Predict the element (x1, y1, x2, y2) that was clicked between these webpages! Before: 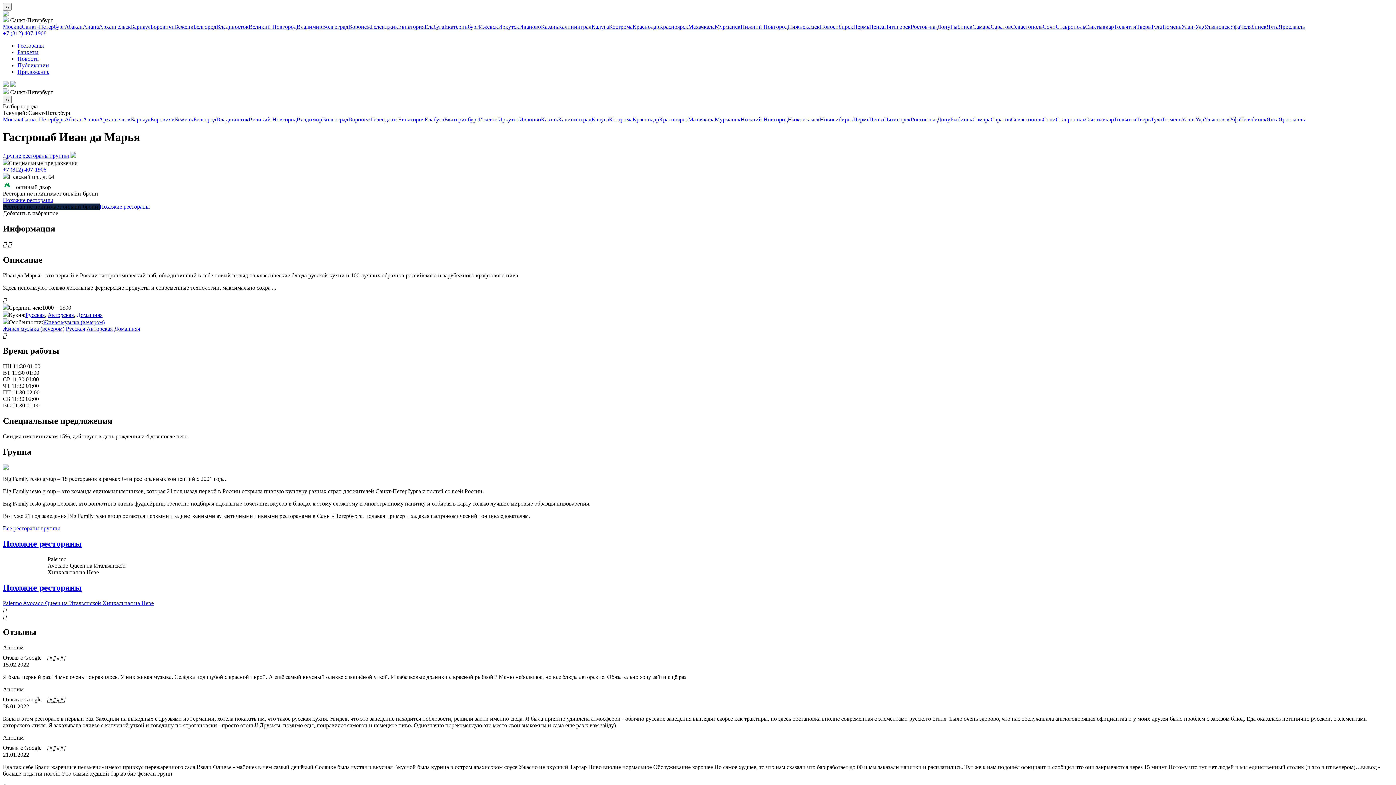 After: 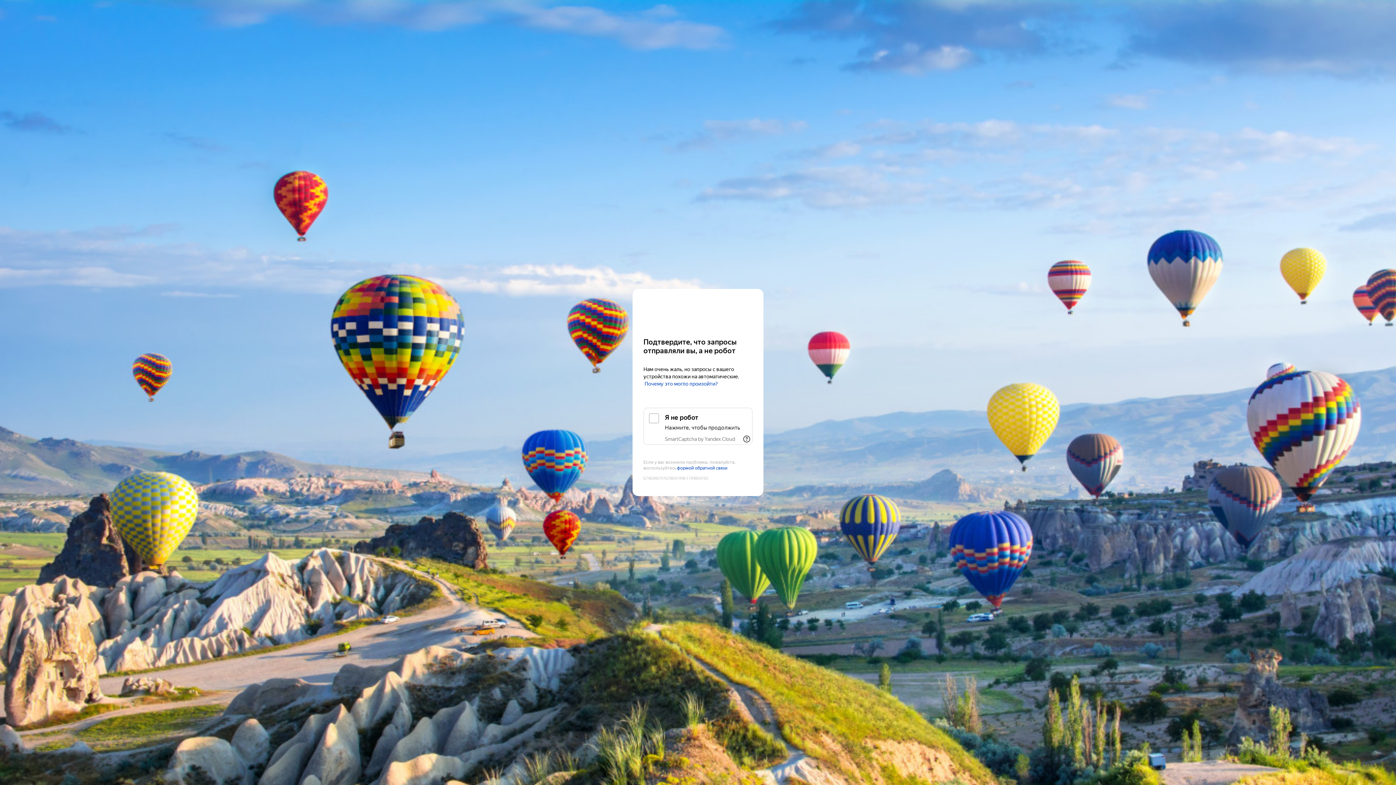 Action: label: Похожие рестораны bbox: (2, 583, 81, 592)